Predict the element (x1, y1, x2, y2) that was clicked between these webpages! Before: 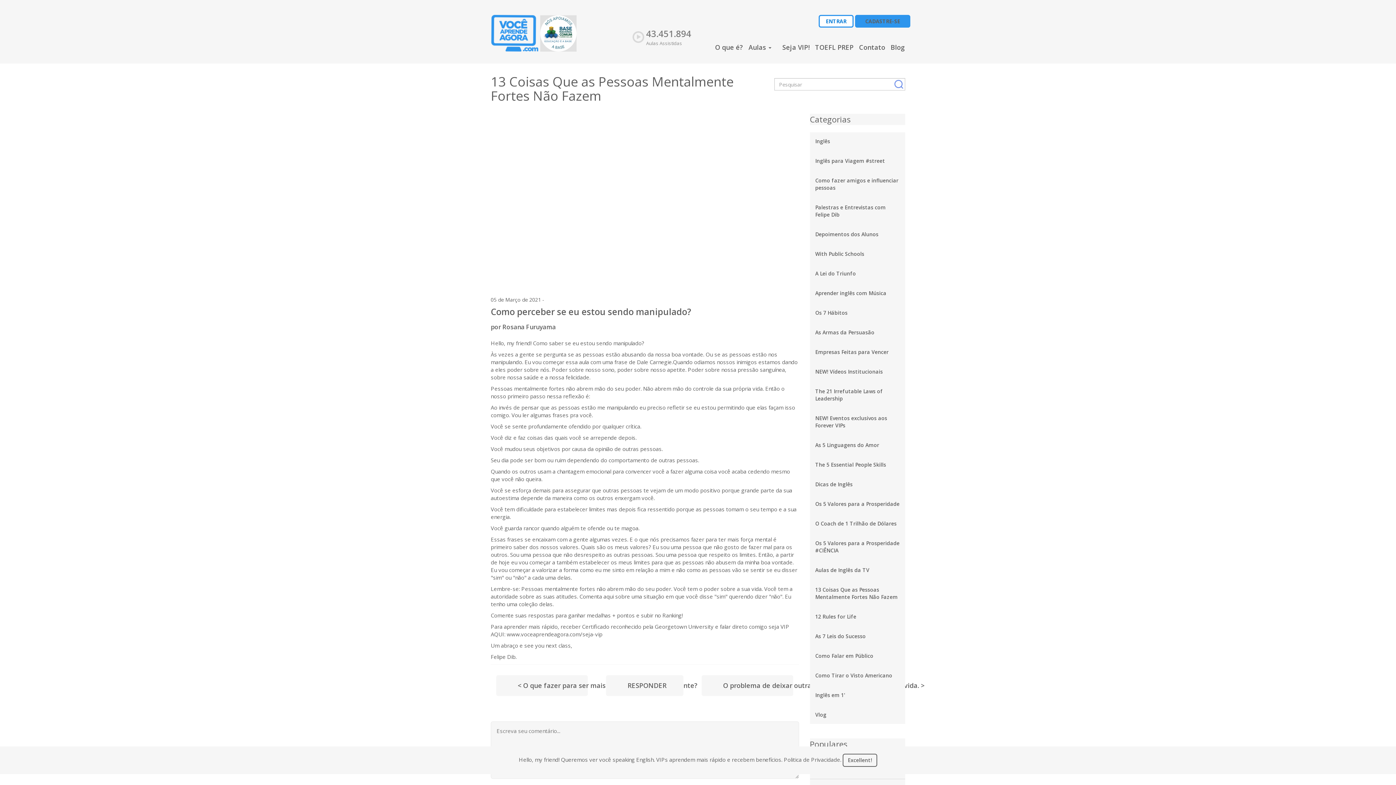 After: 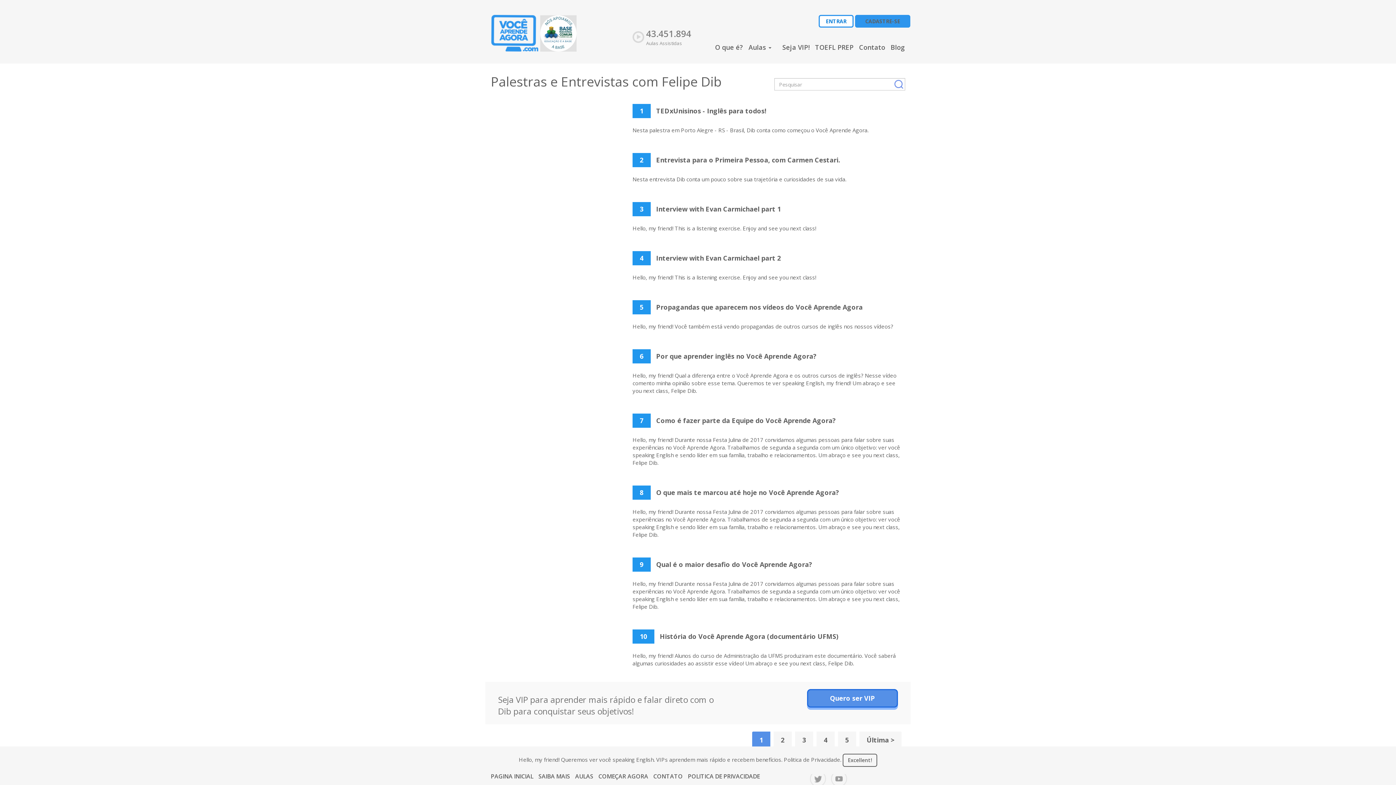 Action: bbox: (810, 198, 905, 224) label: Palestras e Entrevistas com Felipe Dib